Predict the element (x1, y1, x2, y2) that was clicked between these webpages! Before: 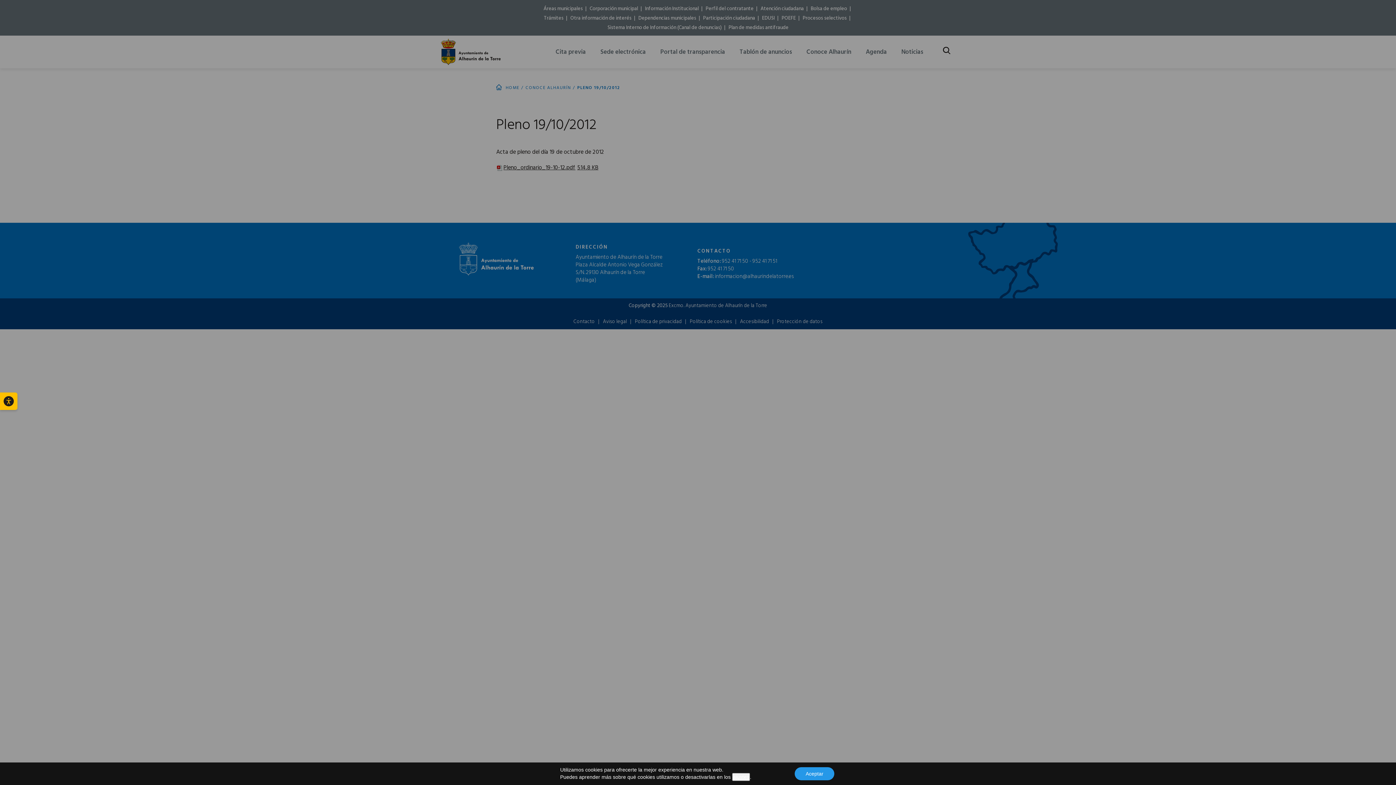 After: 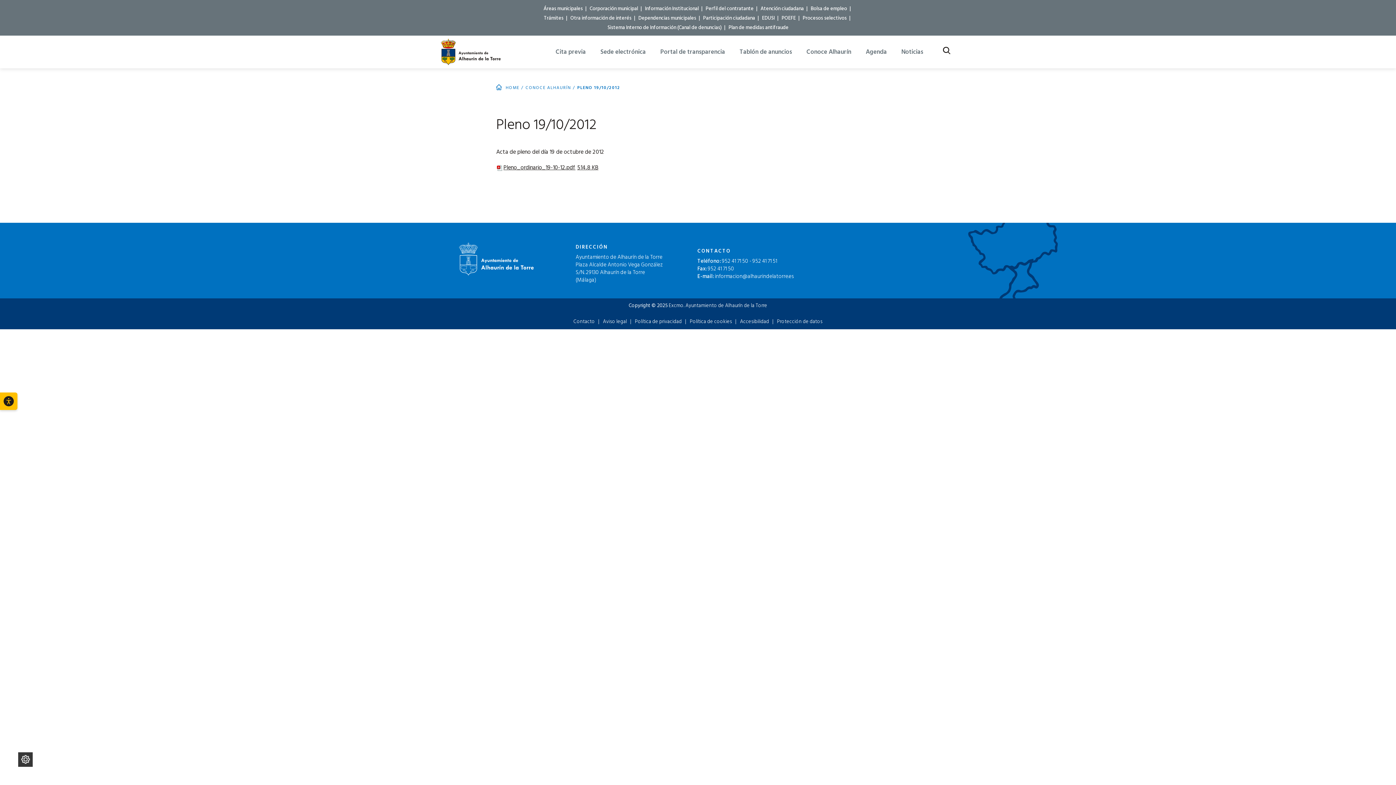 Action: bbox: (794, 767, 834, 780) label: Aceptar